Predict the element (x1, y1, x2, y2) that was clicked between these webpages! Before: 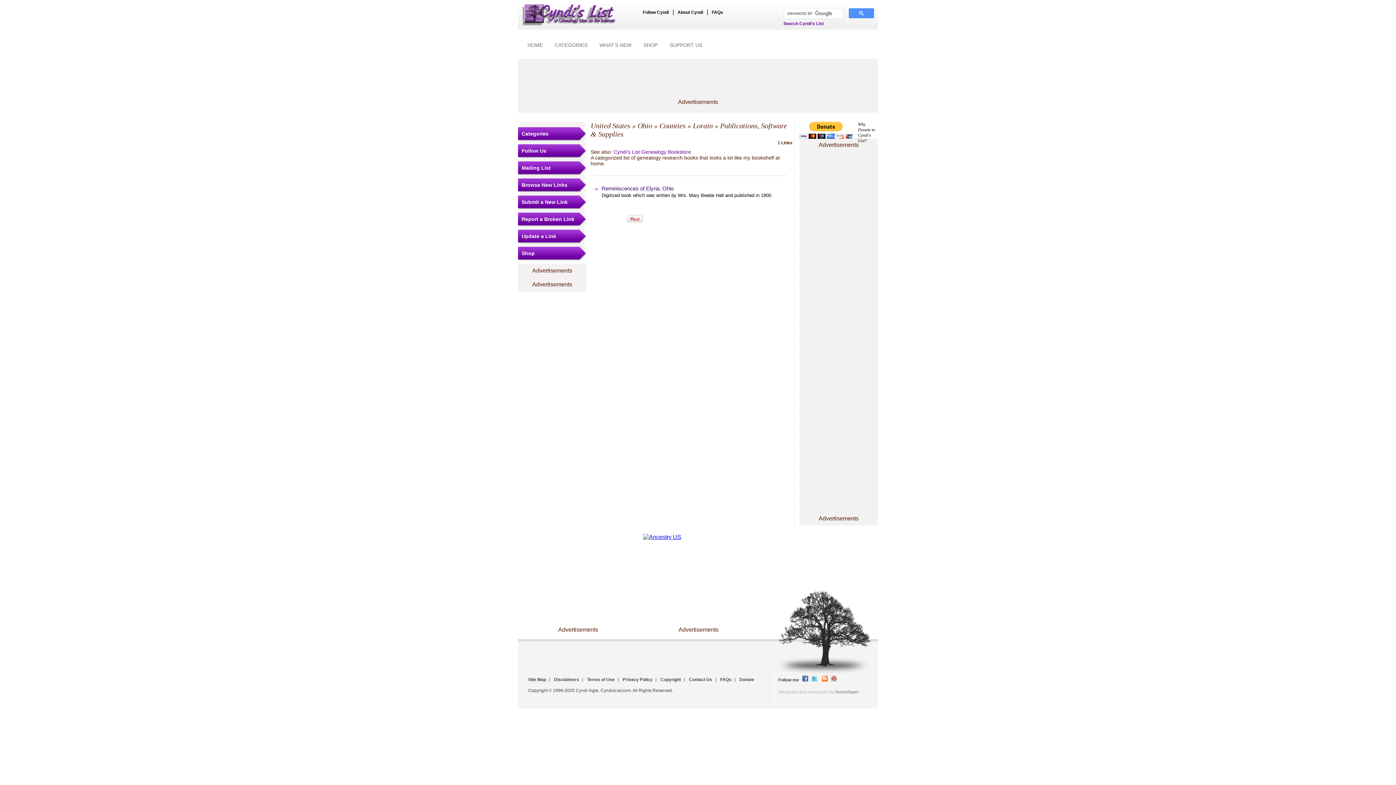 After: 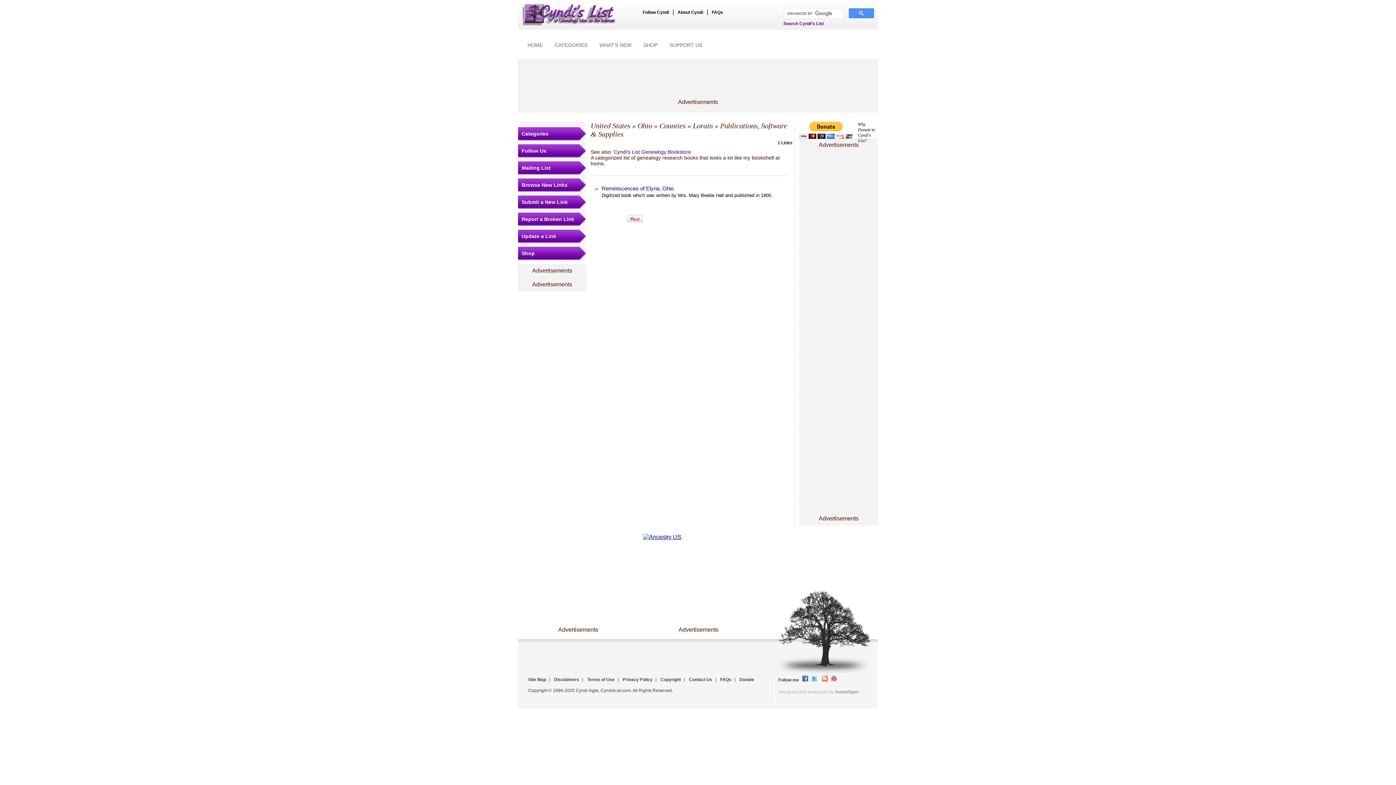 Action: bbox: (809, 676, 817, 682)